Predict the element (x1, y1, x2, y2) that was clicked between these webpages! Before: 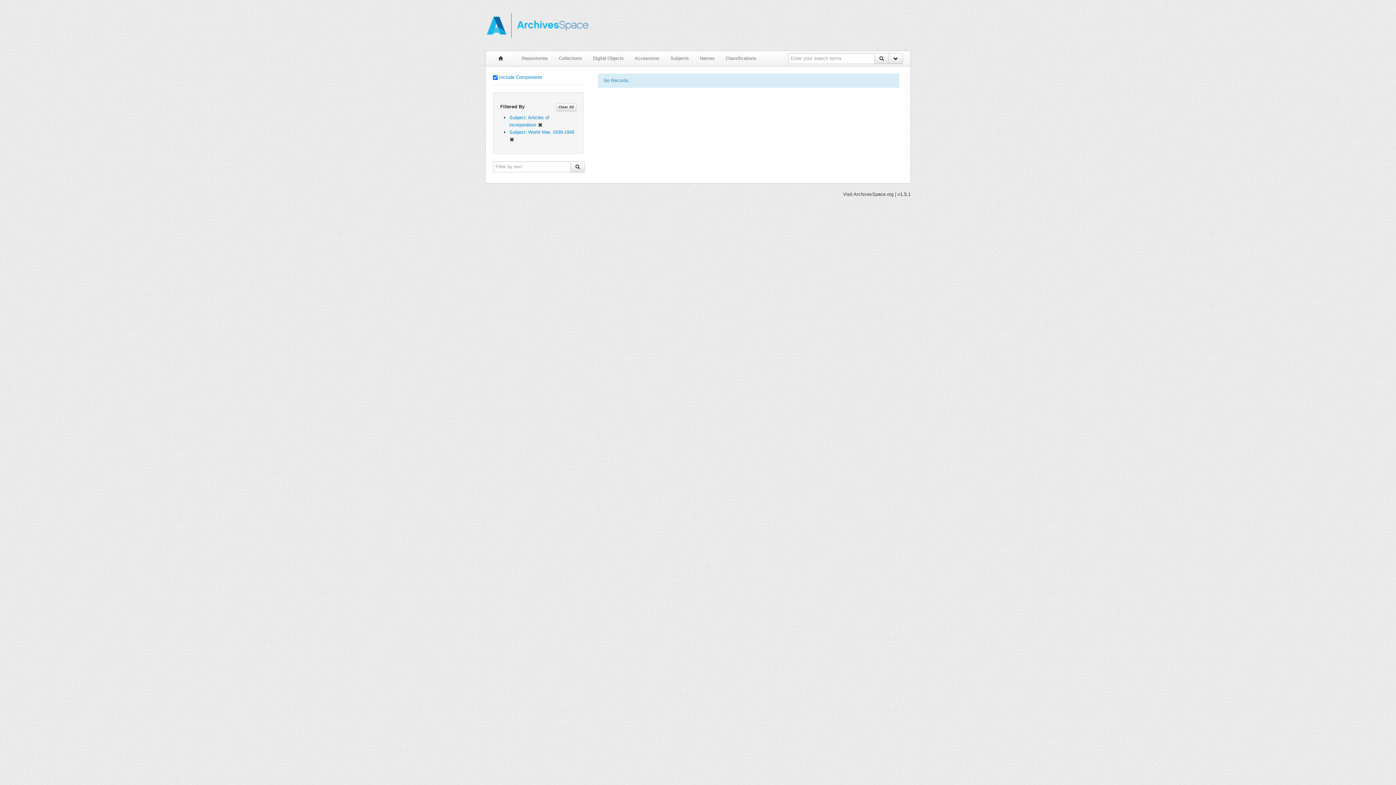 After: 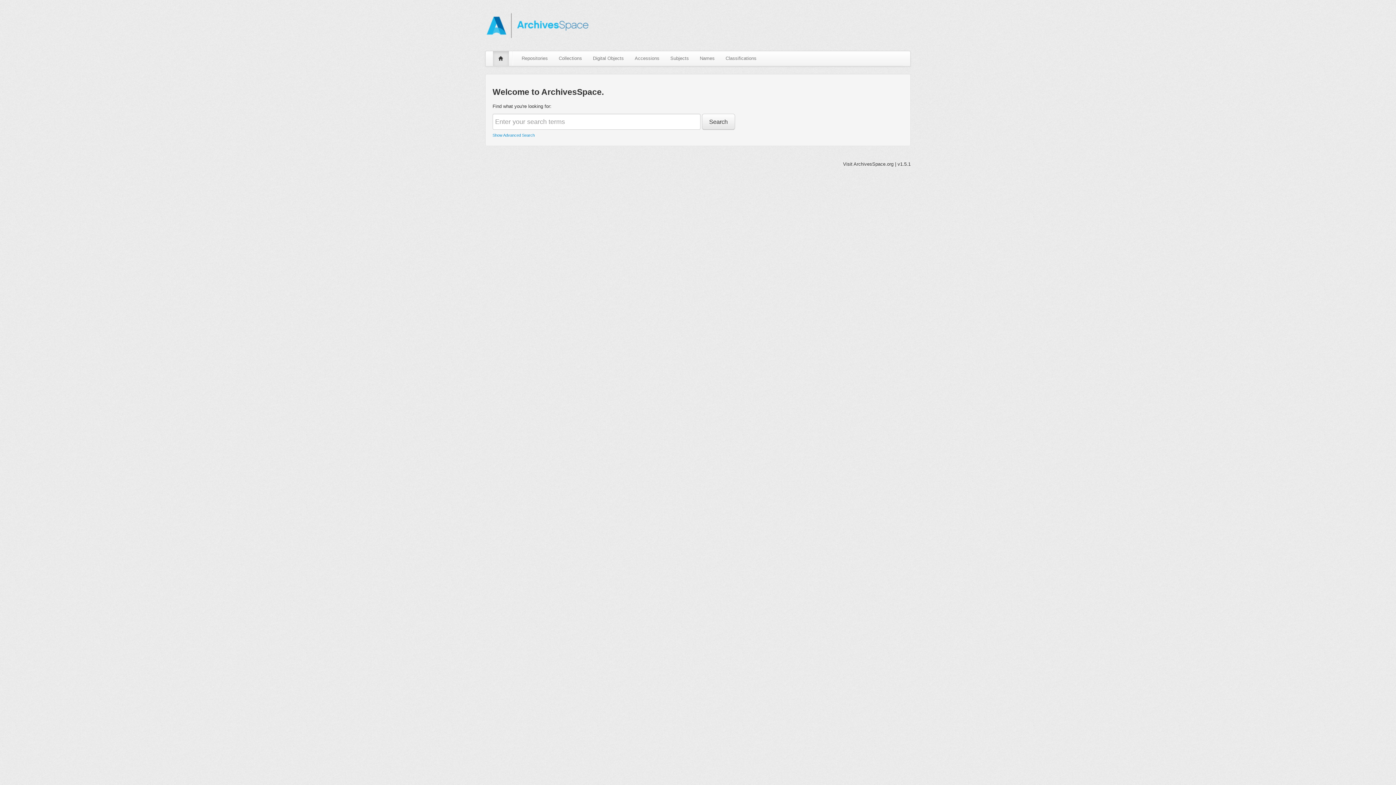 Action: bbox: (493, 51, 509, 65)